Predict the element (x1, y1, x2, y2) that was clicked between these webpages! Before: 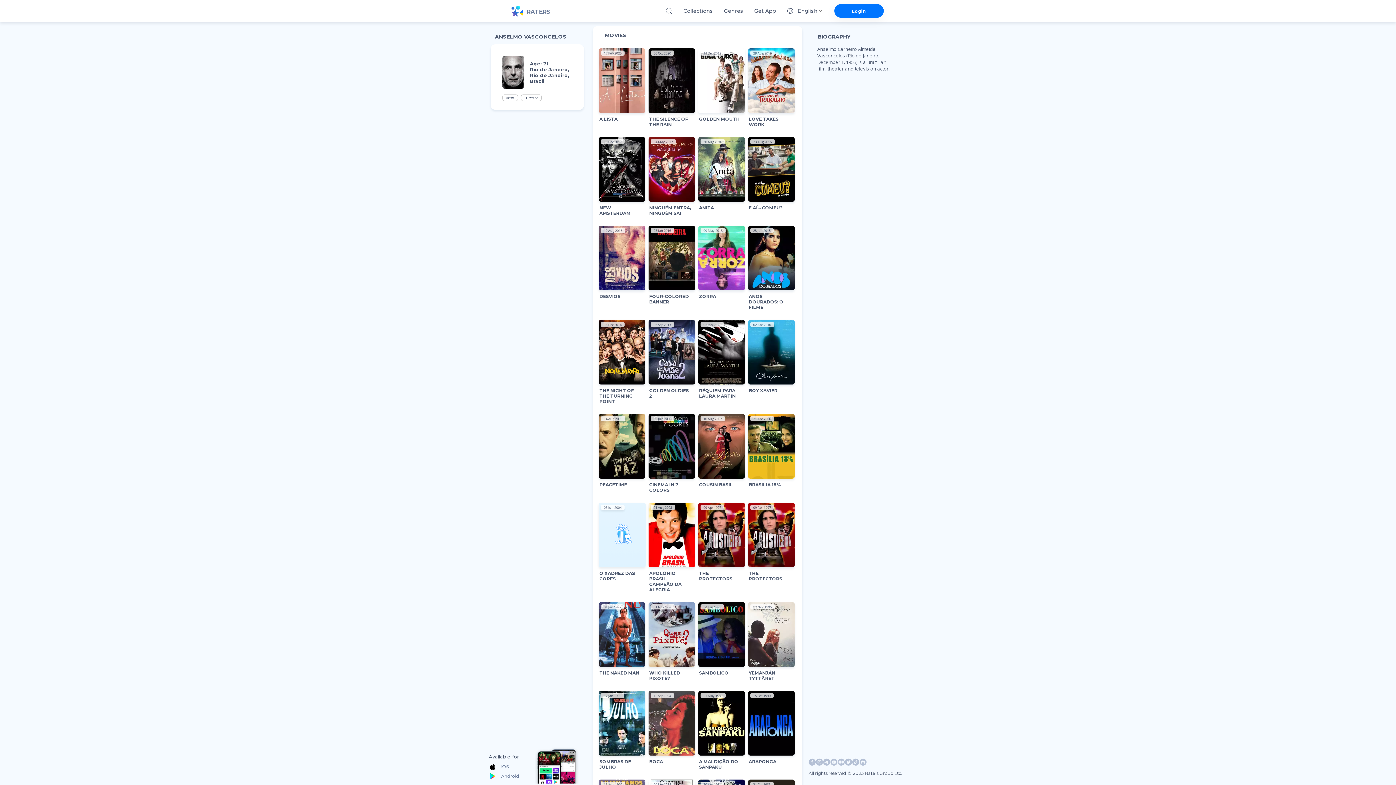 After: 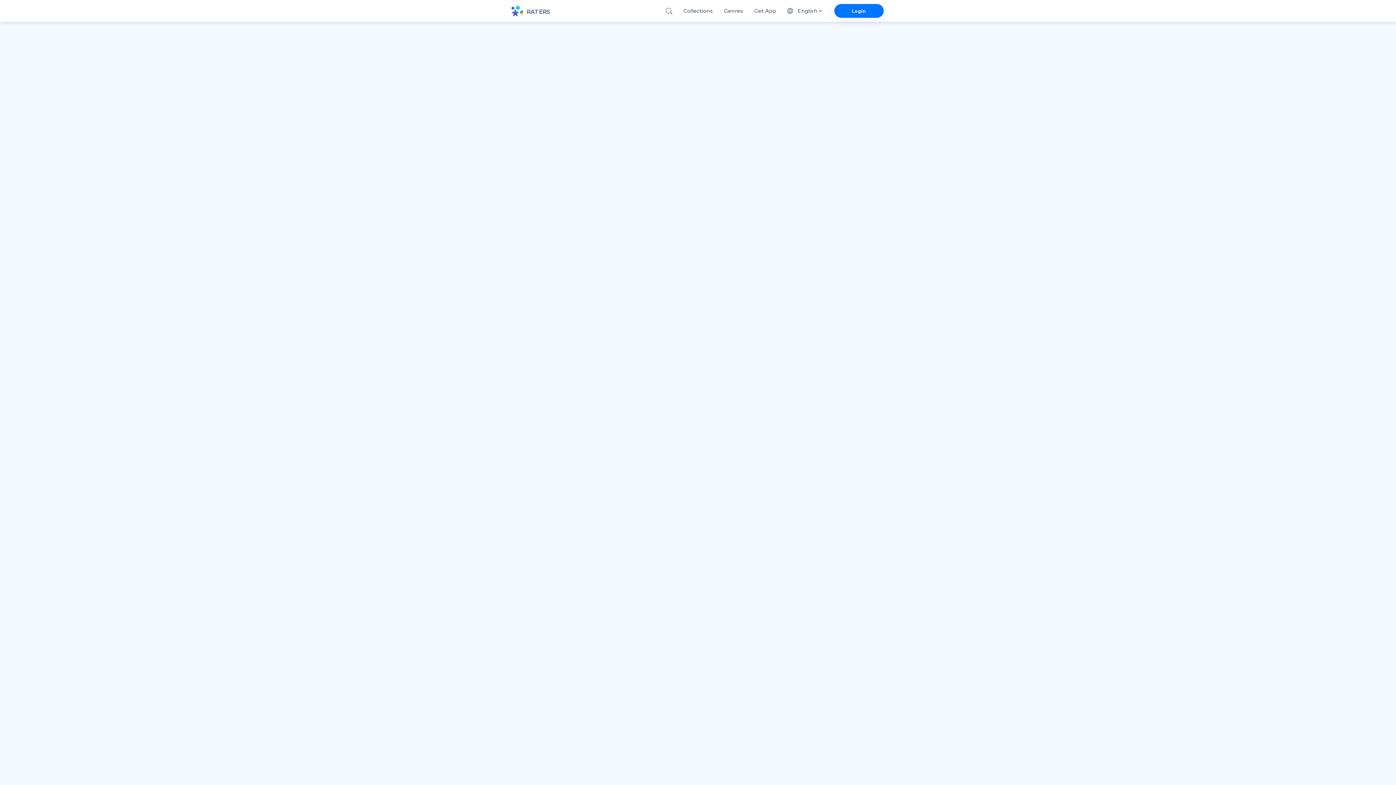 Action: label: SAMBOLICO bbox: (698, 668, 742, 676)